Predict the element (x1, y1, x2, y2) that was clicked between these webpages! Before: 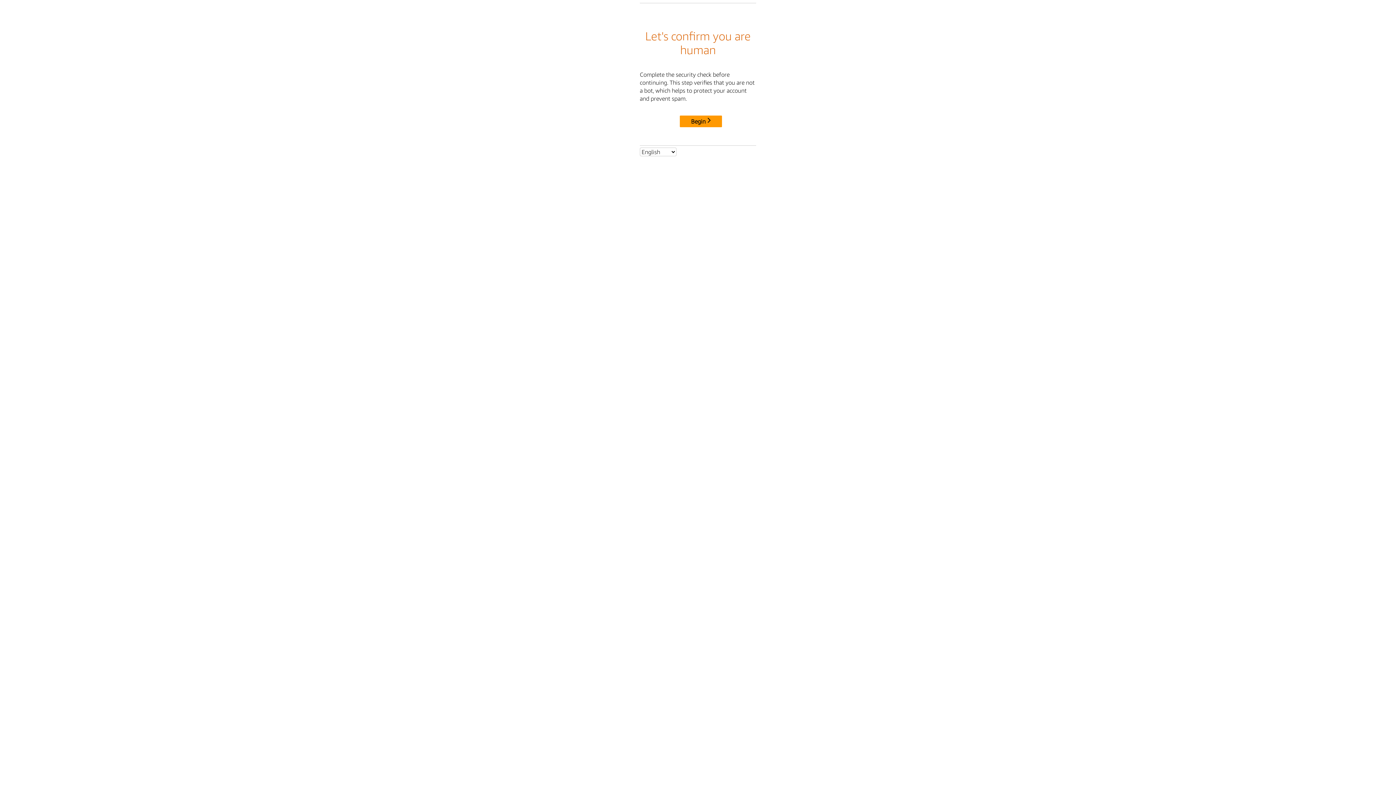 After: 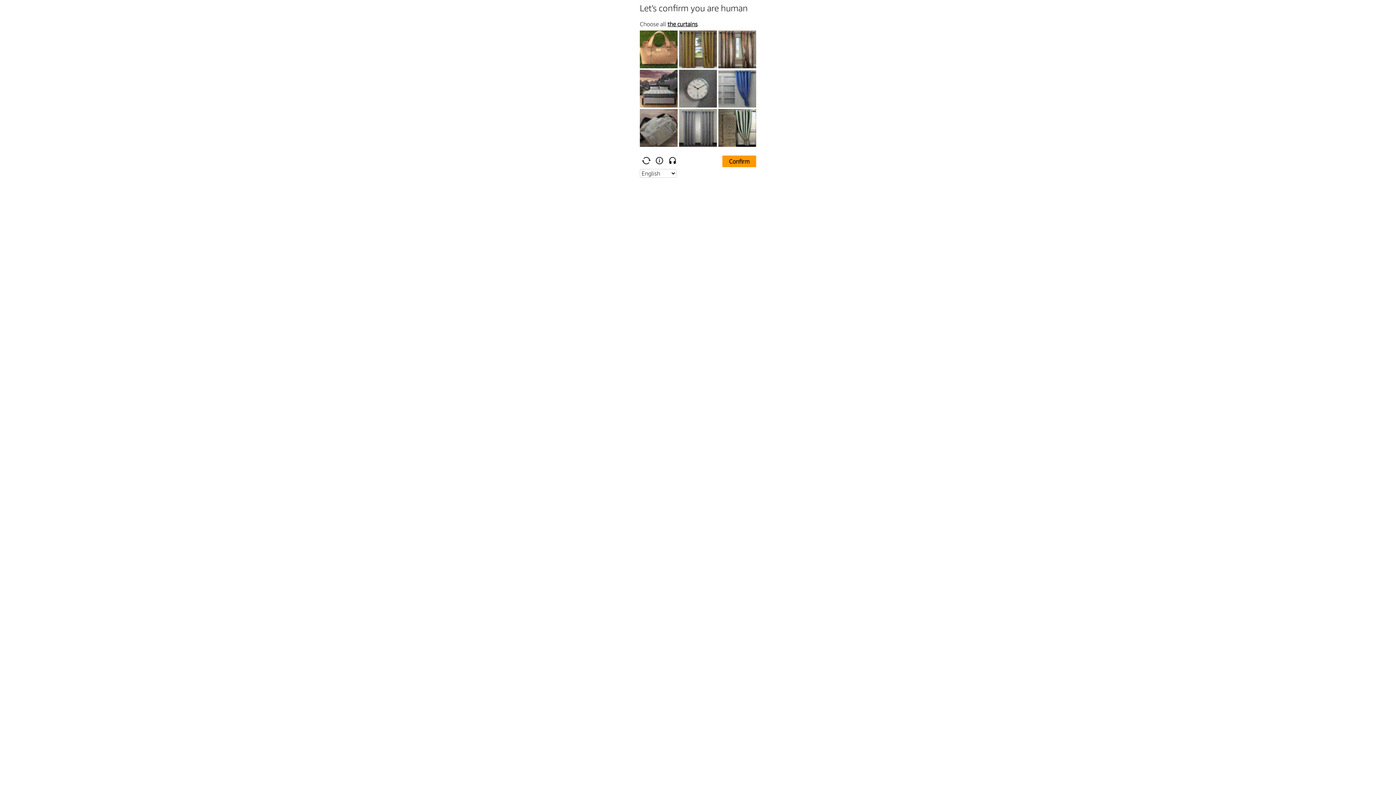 Action: label: Begin bbox: (680, 115, 722, 127)